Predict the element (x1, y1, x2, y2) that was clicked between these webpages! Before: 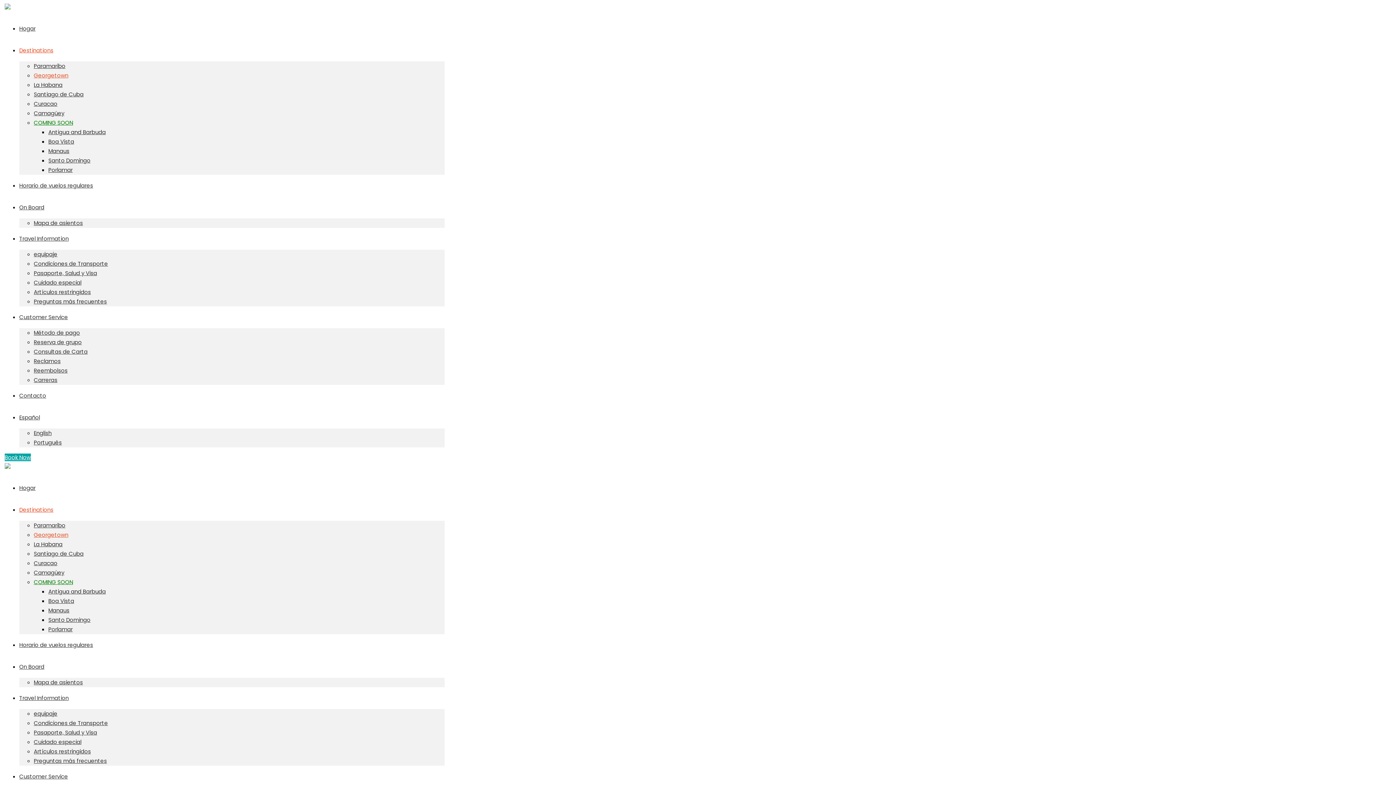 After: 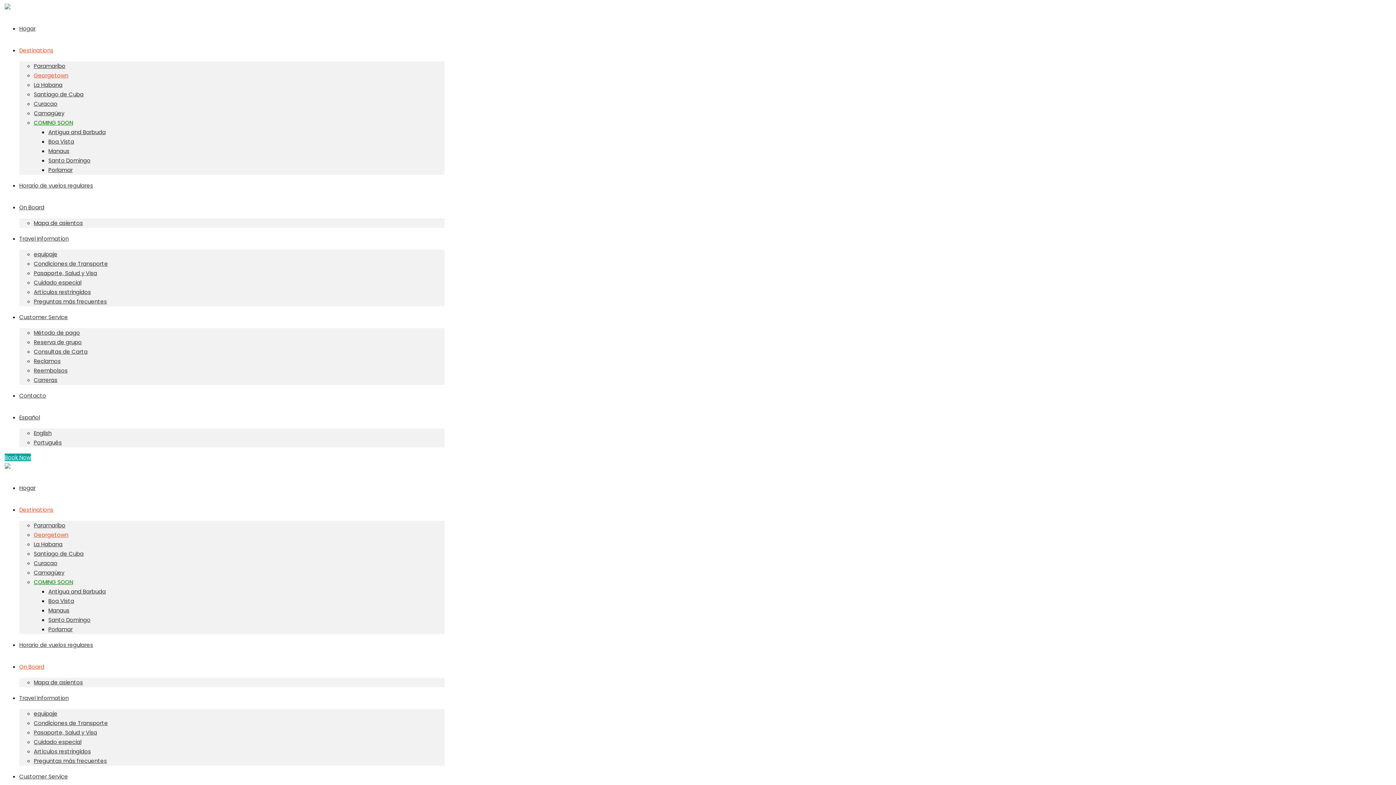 Action: label: On Board bbox: (19, 663, 44, 670)